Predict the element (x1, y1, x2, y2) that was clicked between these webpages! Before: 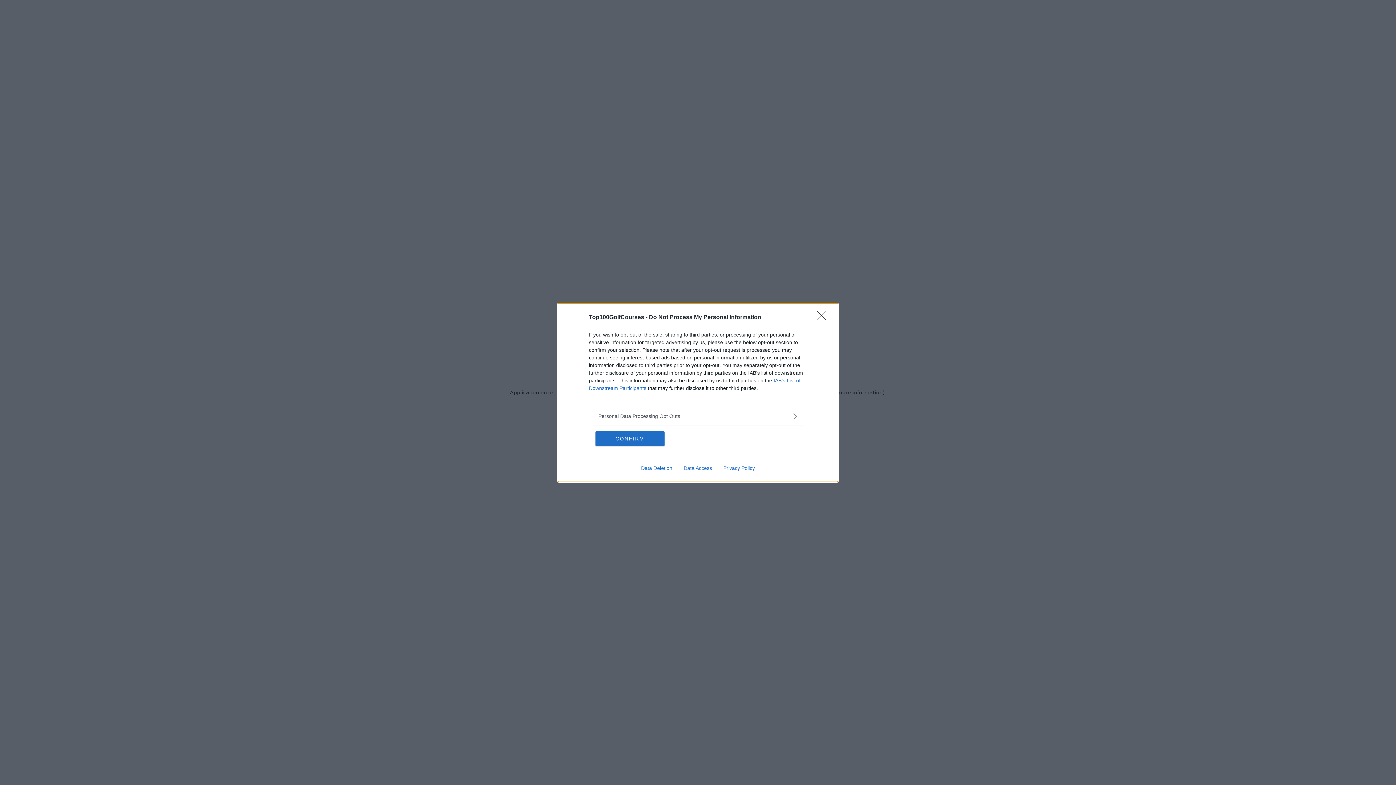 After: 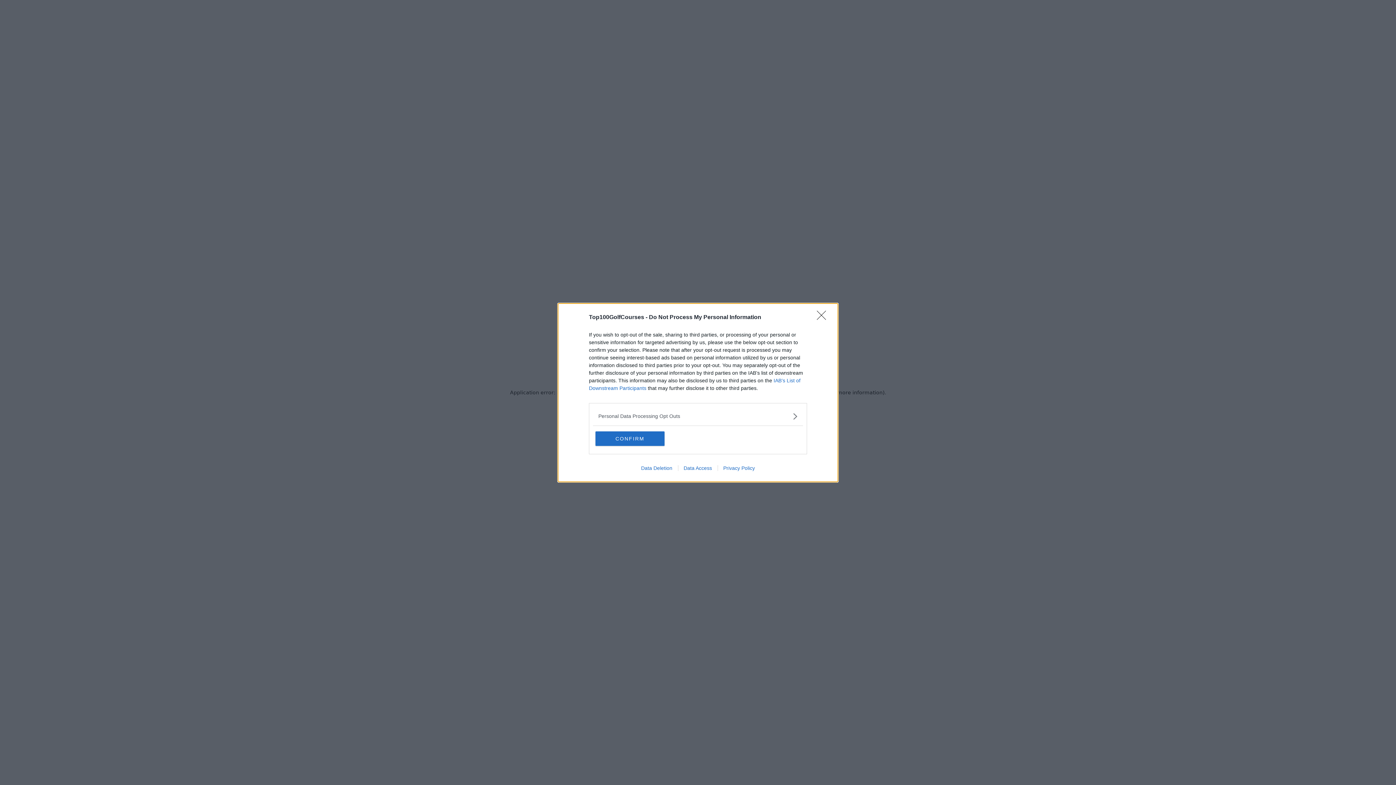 Action: label: Data Deletion bbox: (635, 465, 678, 471)